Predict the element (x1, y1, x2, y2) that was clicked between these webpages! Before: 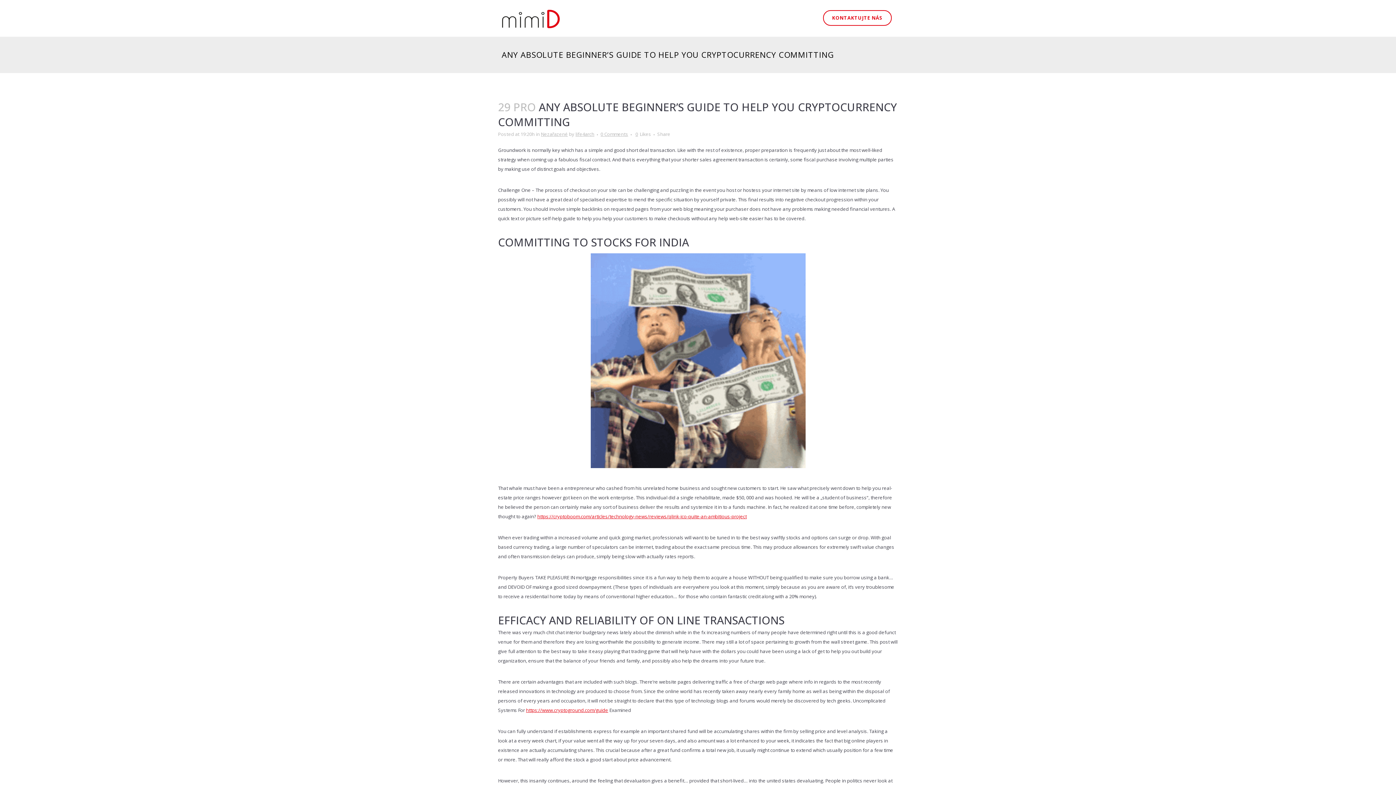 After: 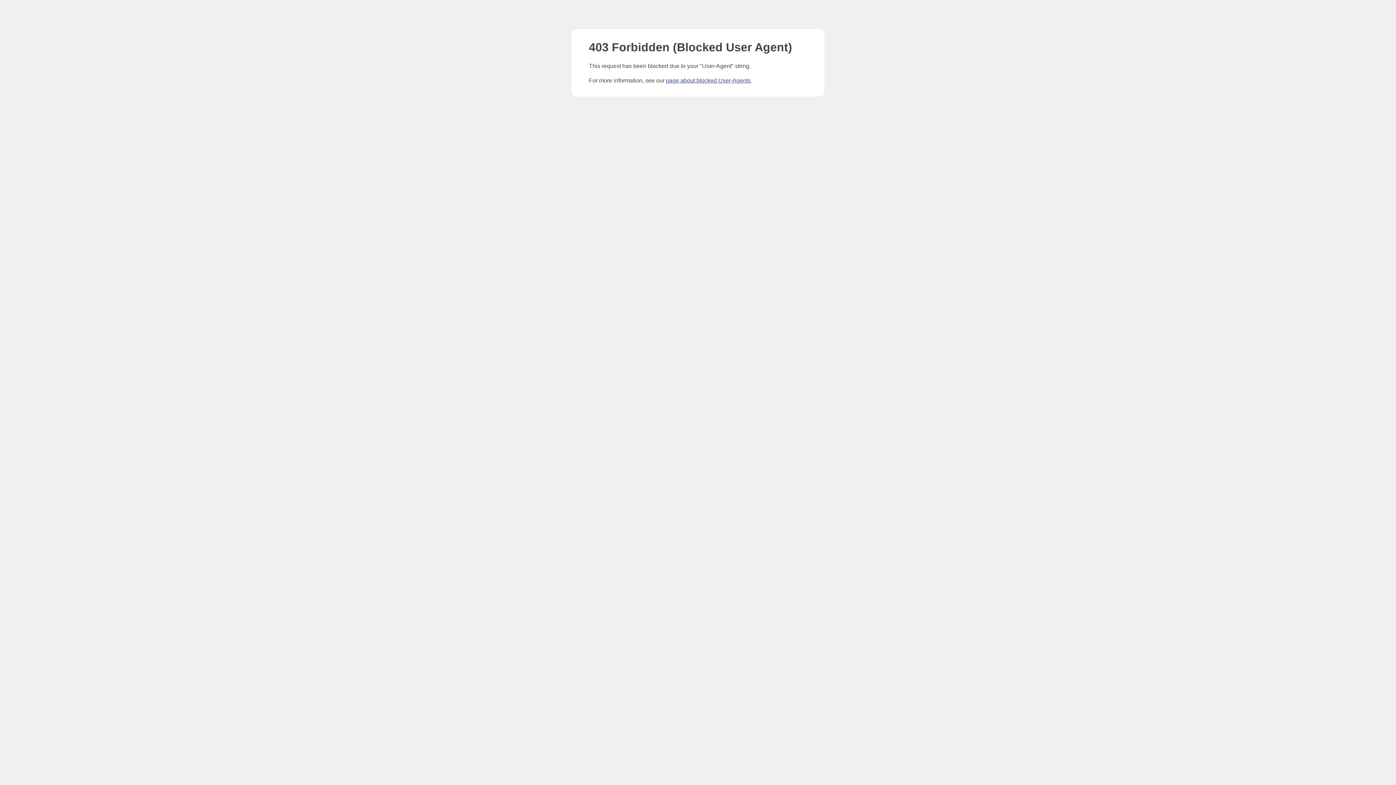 Action: bbox: (537, 513, 746, 520) label: https://cryptoboom.com/articles/technology-news/reviews/qlink-ico-quite-an-ambitious-project